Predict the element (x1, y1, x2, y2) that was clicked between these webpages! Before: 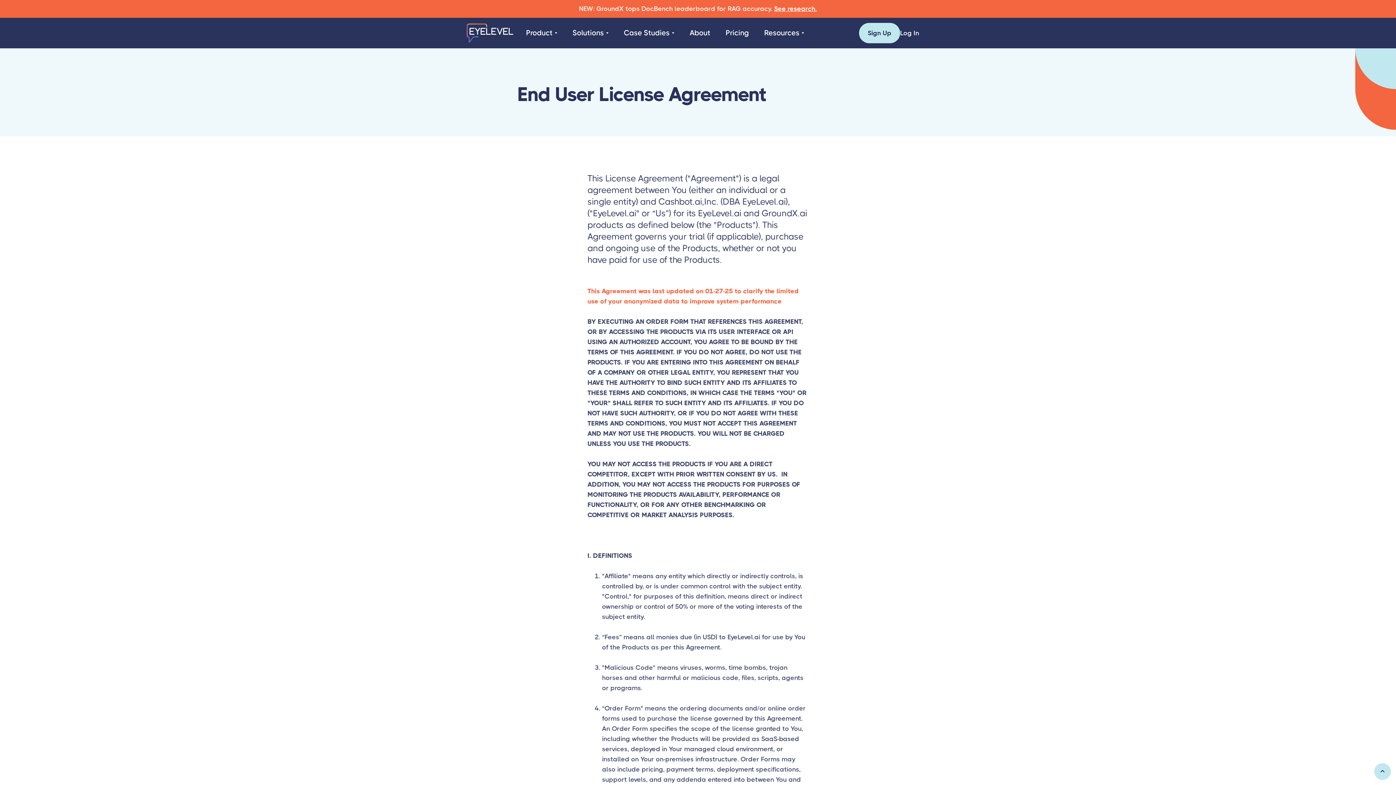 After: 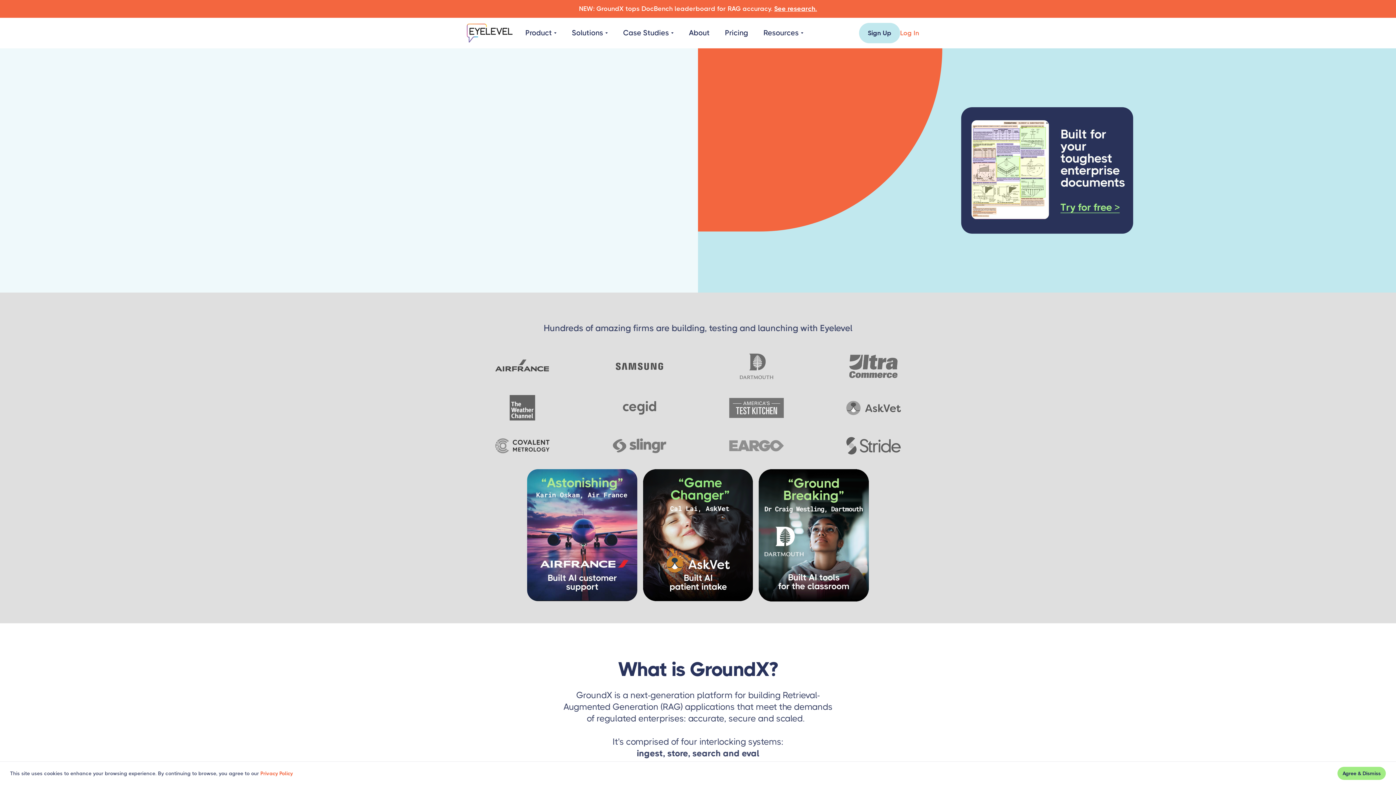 Action: bbox: (466, 23, 513, 42) label: home